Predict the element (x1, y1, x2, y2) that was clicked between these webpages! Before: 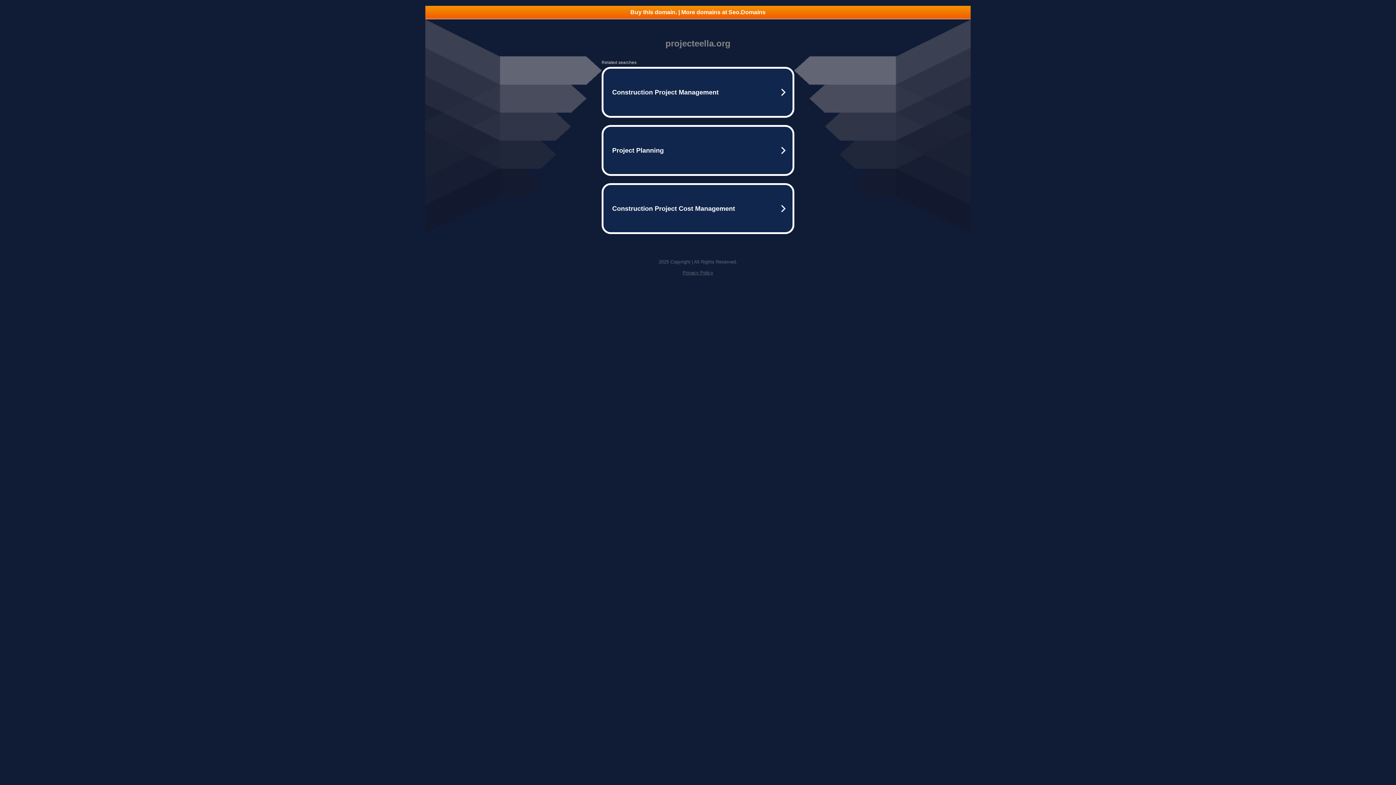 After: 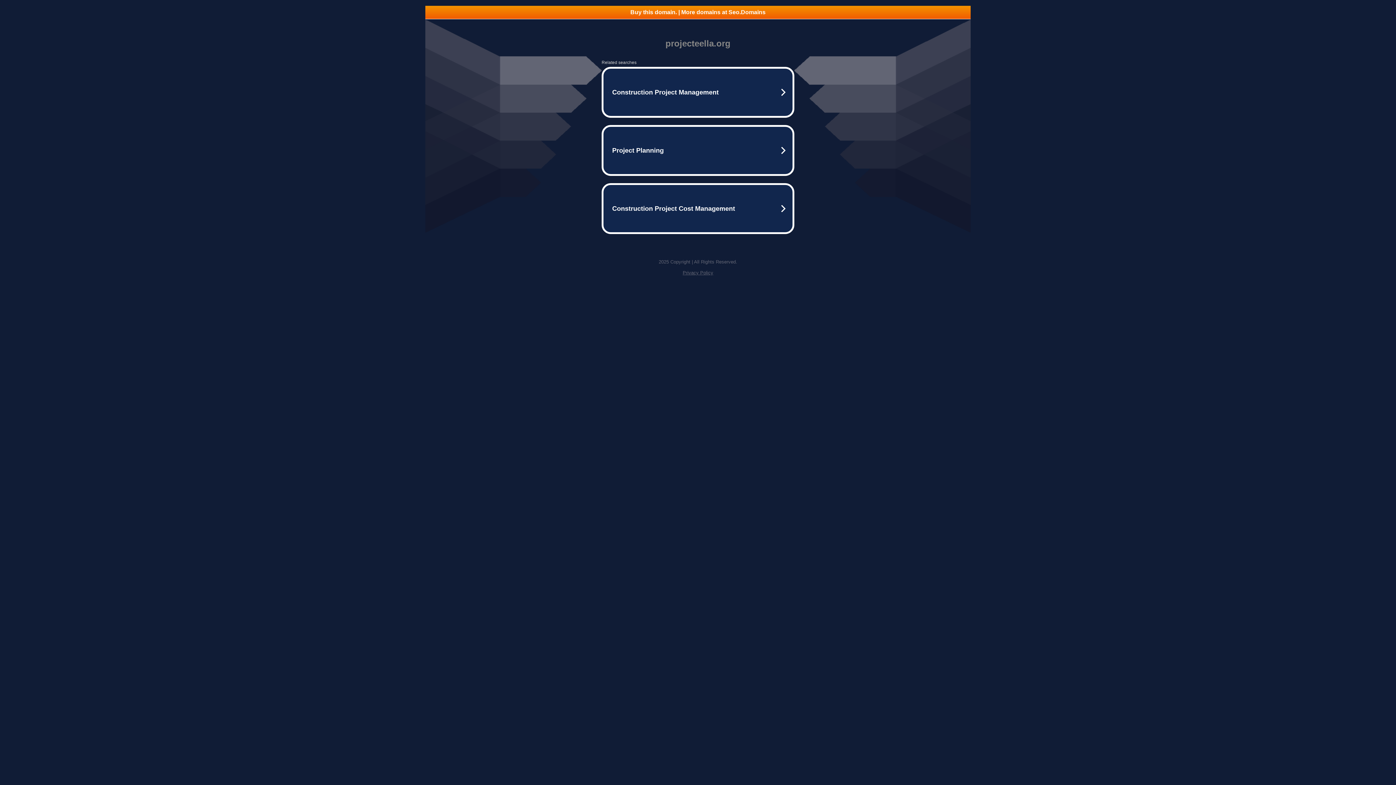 Action: label: Buy this domain. | More domains at Seo.Domains bbox: (425, 5, 970, 18)